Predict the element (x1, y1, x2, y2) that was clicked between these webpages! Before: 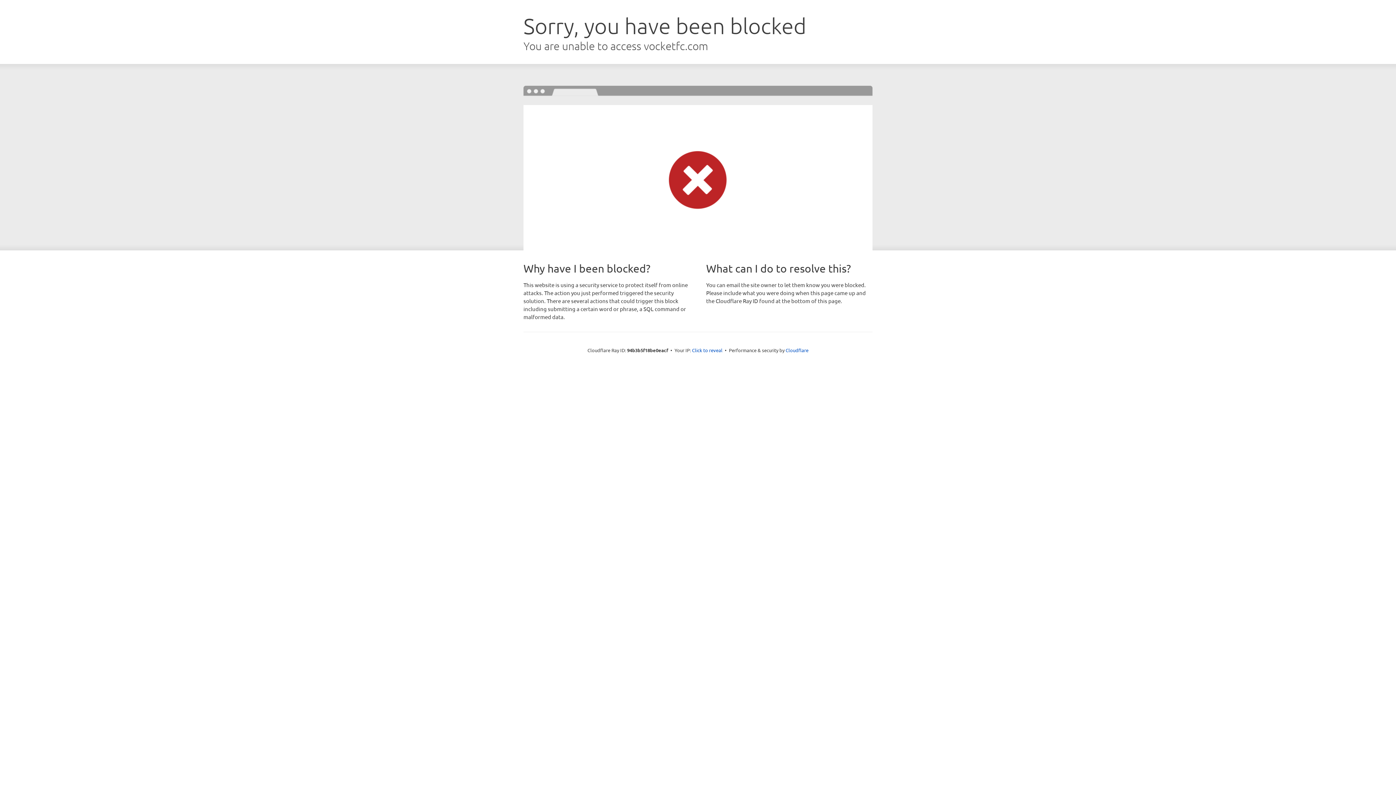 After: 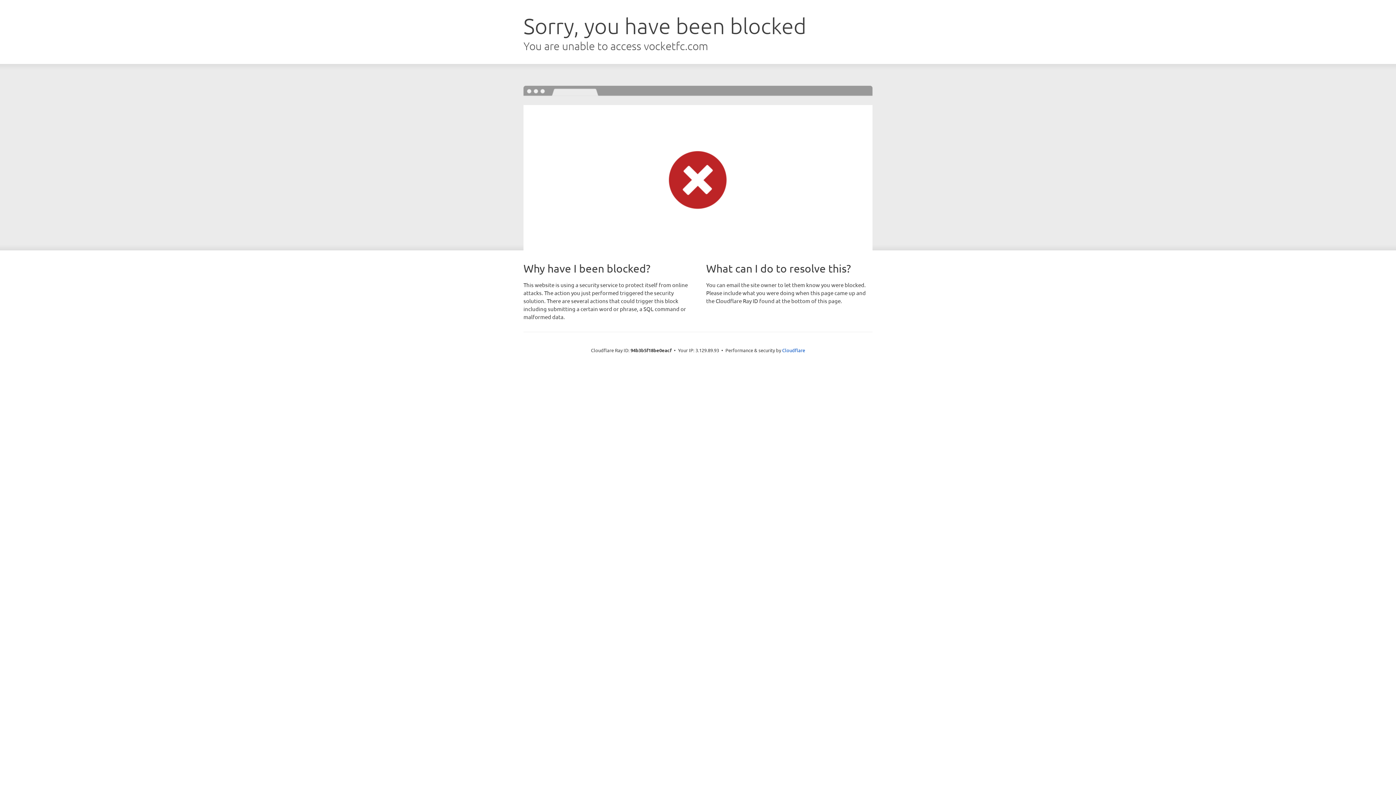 Action: label: Click to reveal bbox: (692, 346, 722, 353)